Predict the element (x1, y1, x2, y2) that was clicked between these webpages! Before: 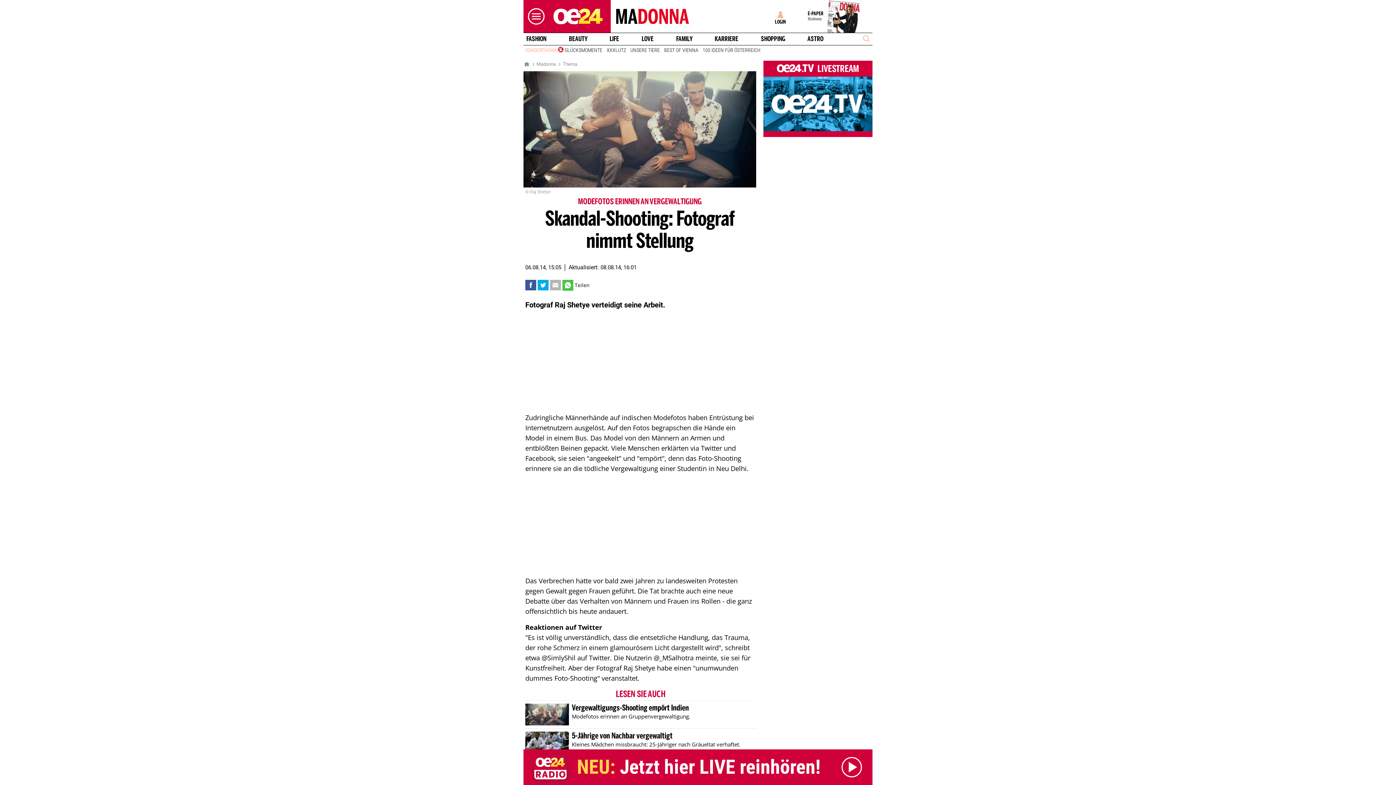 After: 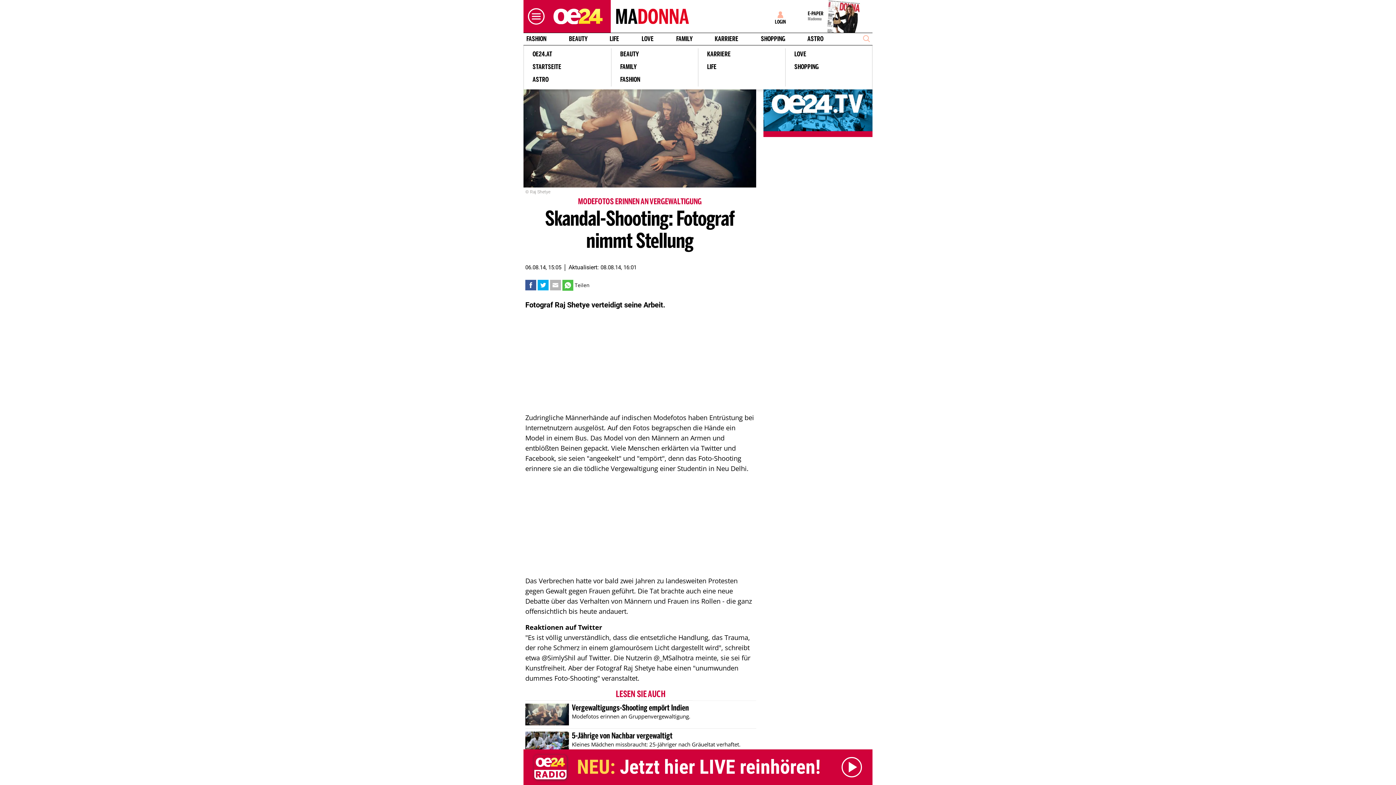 Action: bbox: (523, 7, 545, 25)